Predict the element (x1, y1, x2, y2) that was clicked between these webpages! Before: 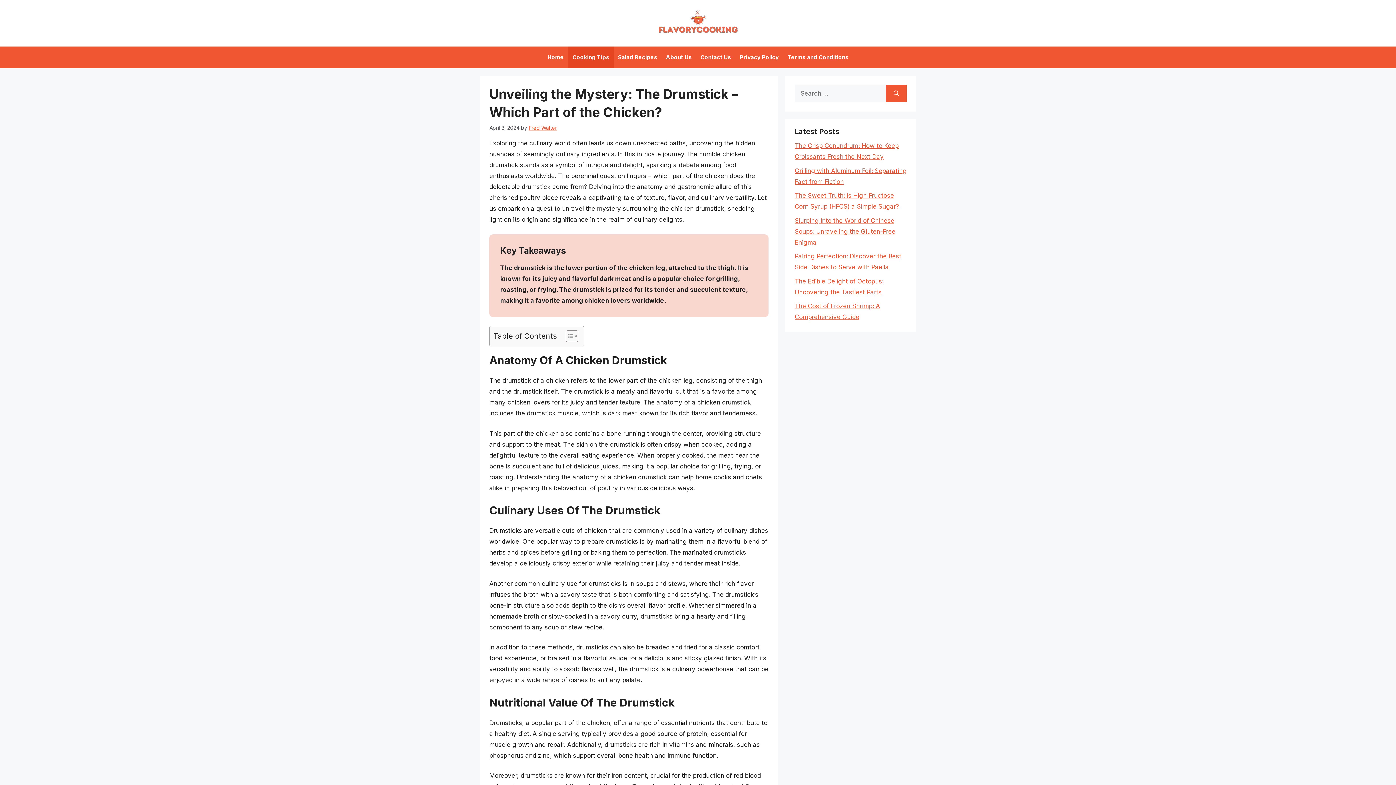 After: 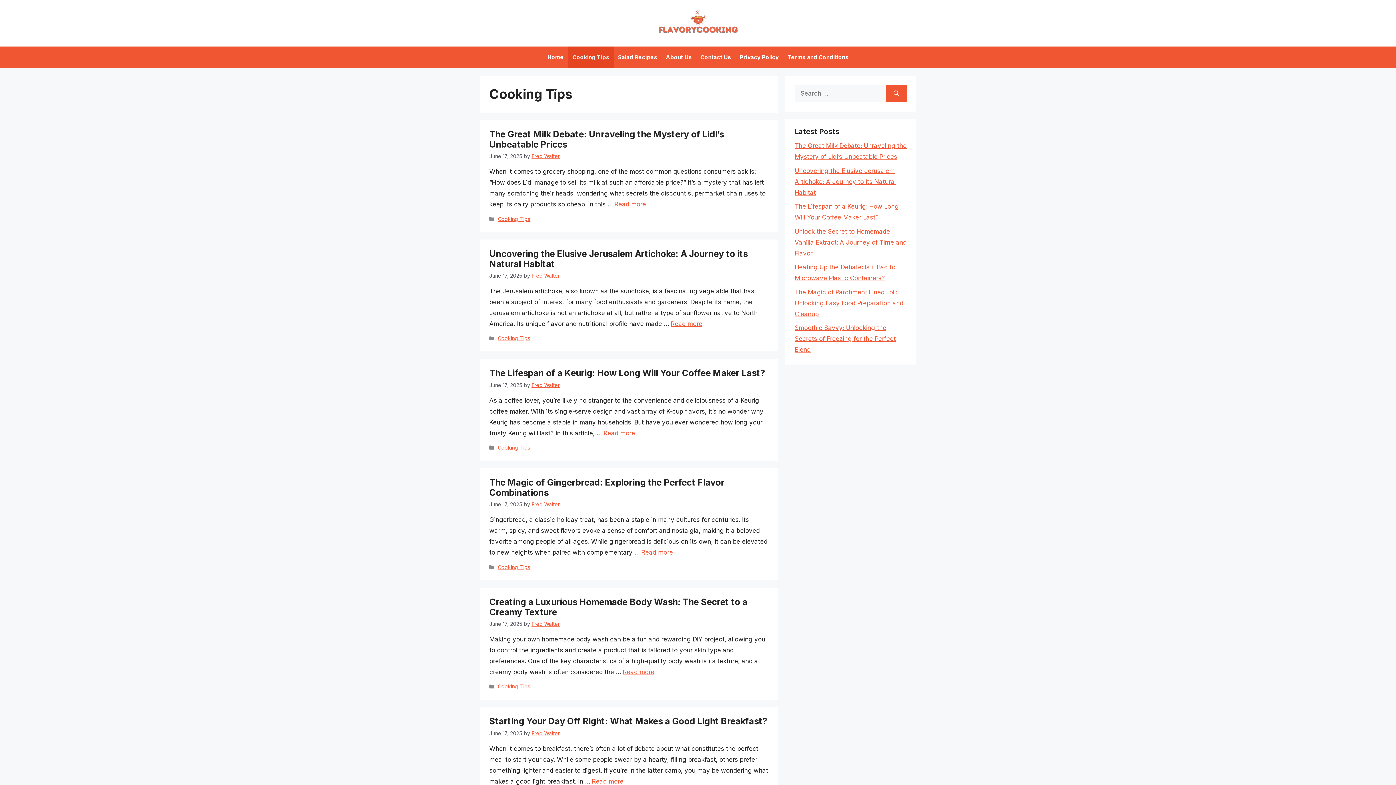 Action: bbox: (568, 46, 613, 68) label: Cooking Tips